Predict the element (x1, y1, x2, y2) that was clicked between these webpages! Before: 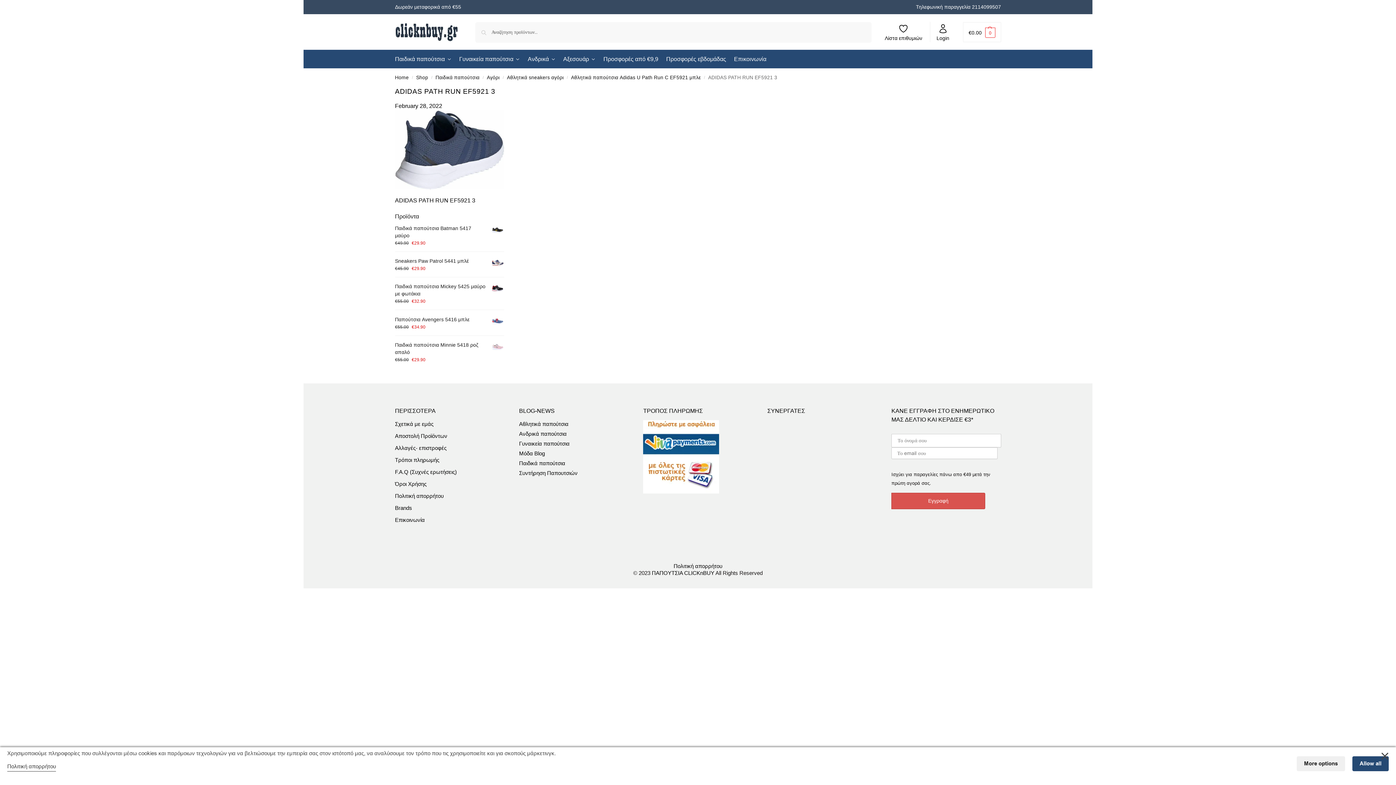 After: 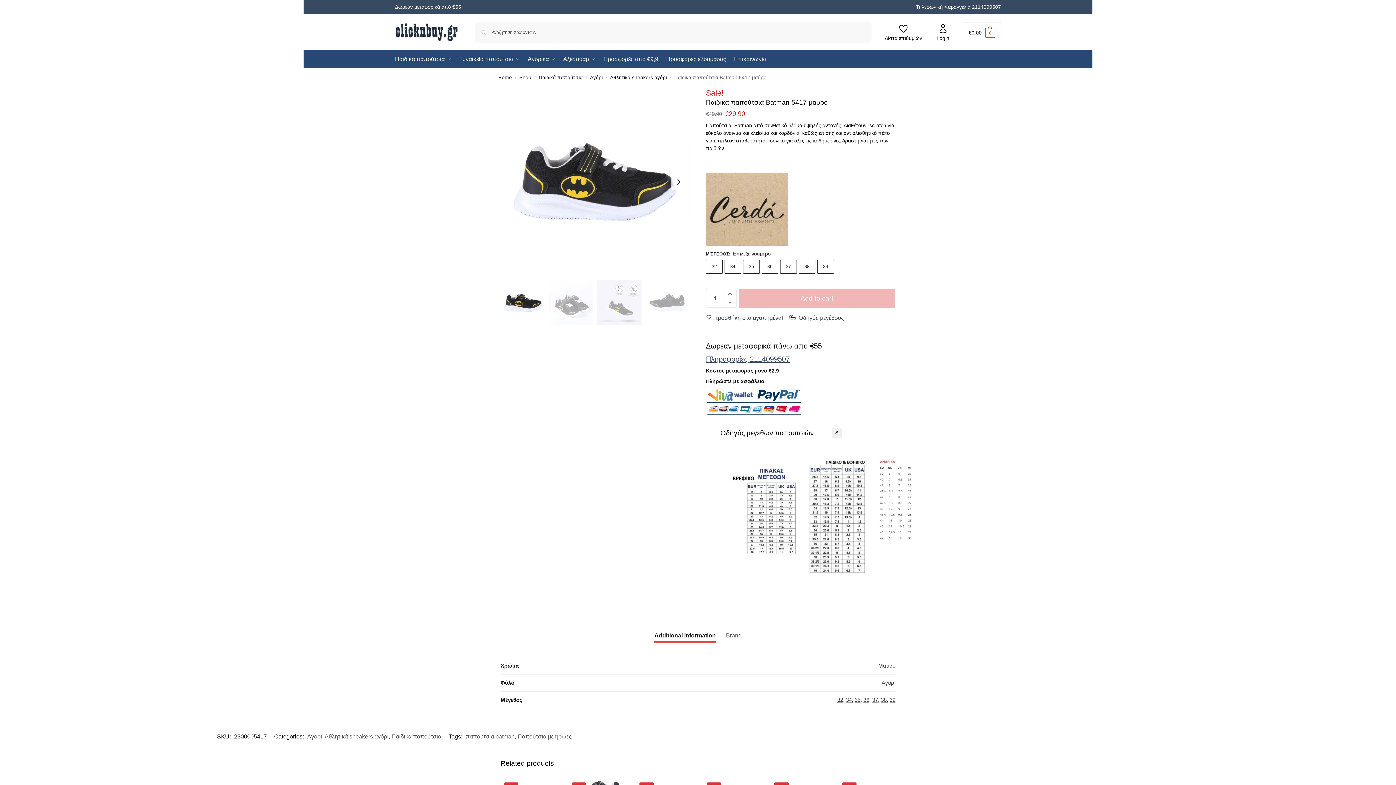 Action: bbox: (395, 224, 504, 239) label: Παιδικά παπούτσια Batman 5417 μαύρο